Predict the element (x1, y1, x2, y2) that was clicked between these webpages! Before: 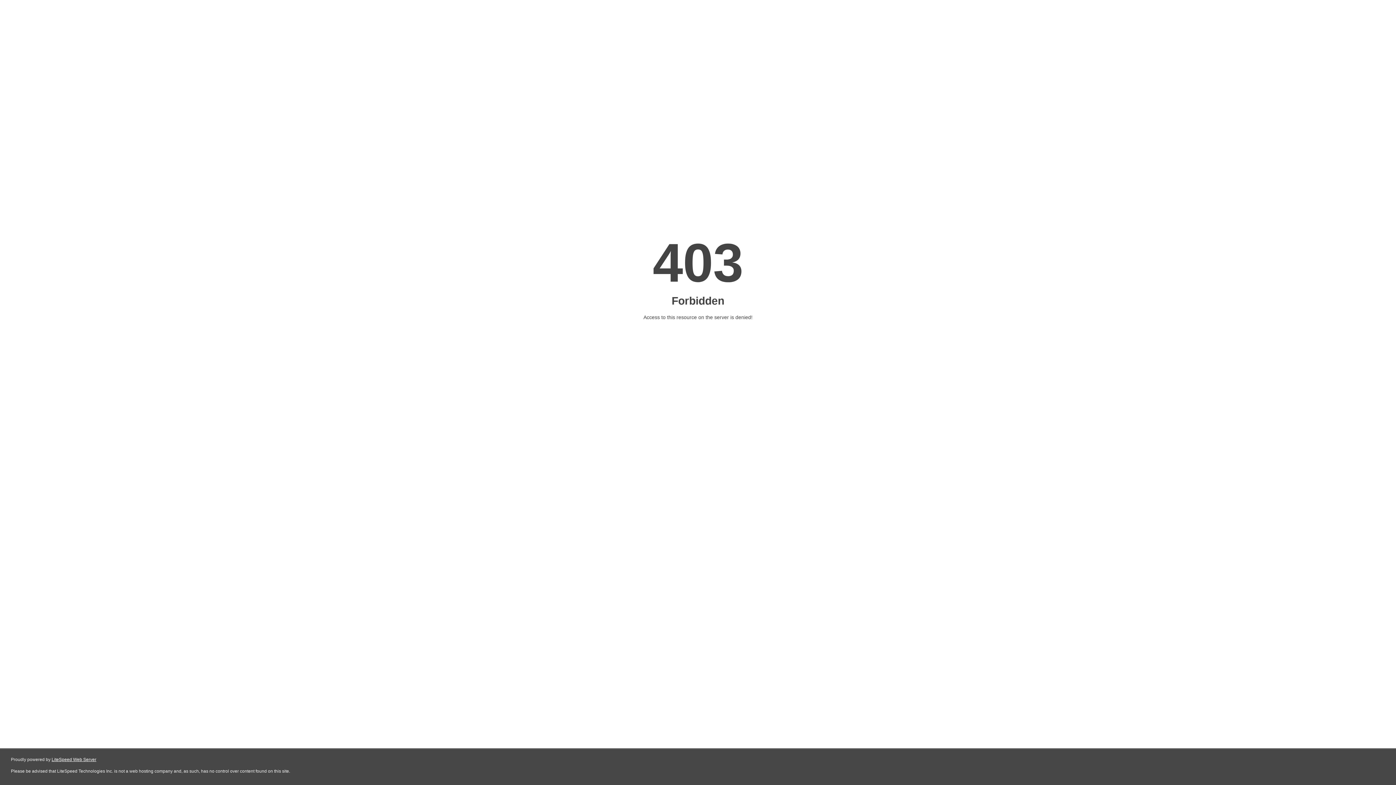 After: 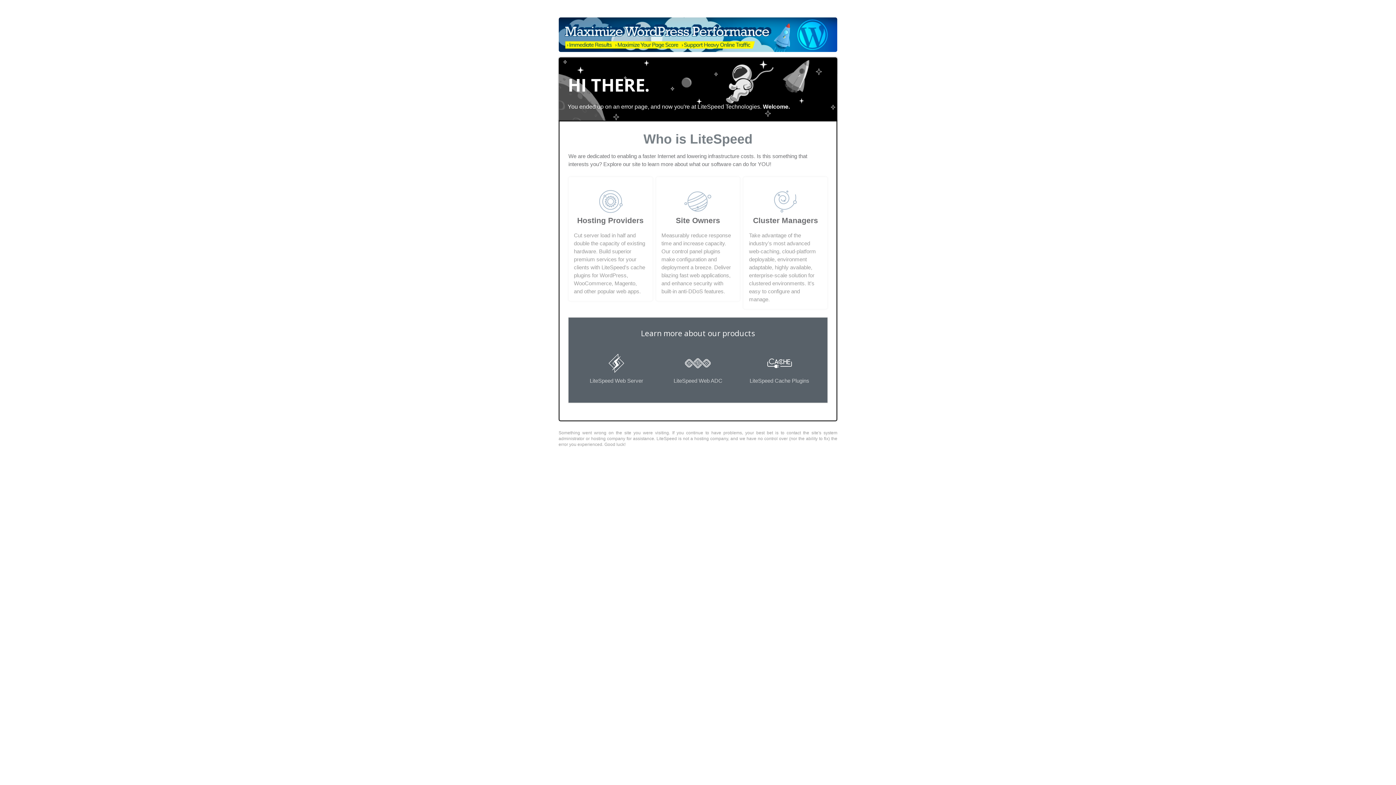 Action: label: LiteSpeed Web Server bbox: (51, 757, 96, 762)